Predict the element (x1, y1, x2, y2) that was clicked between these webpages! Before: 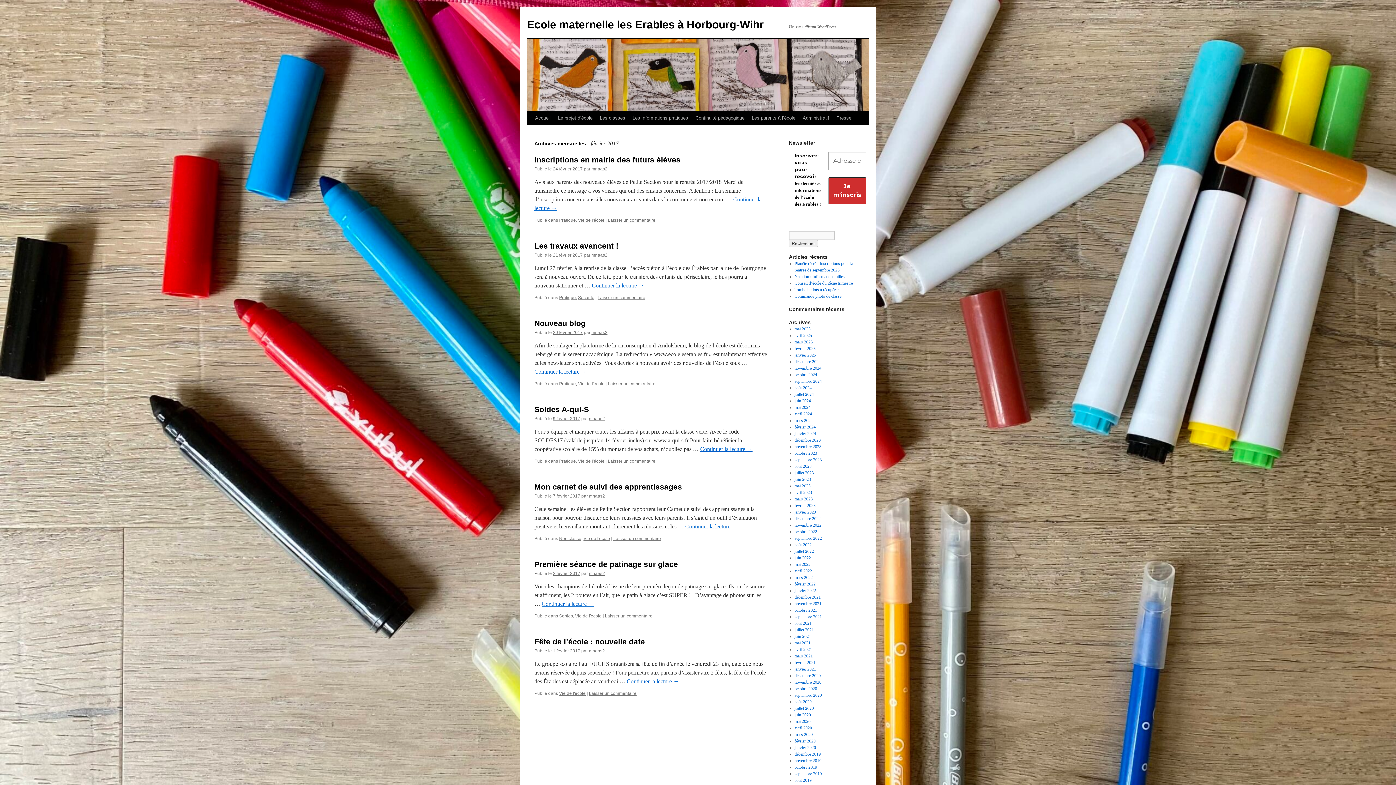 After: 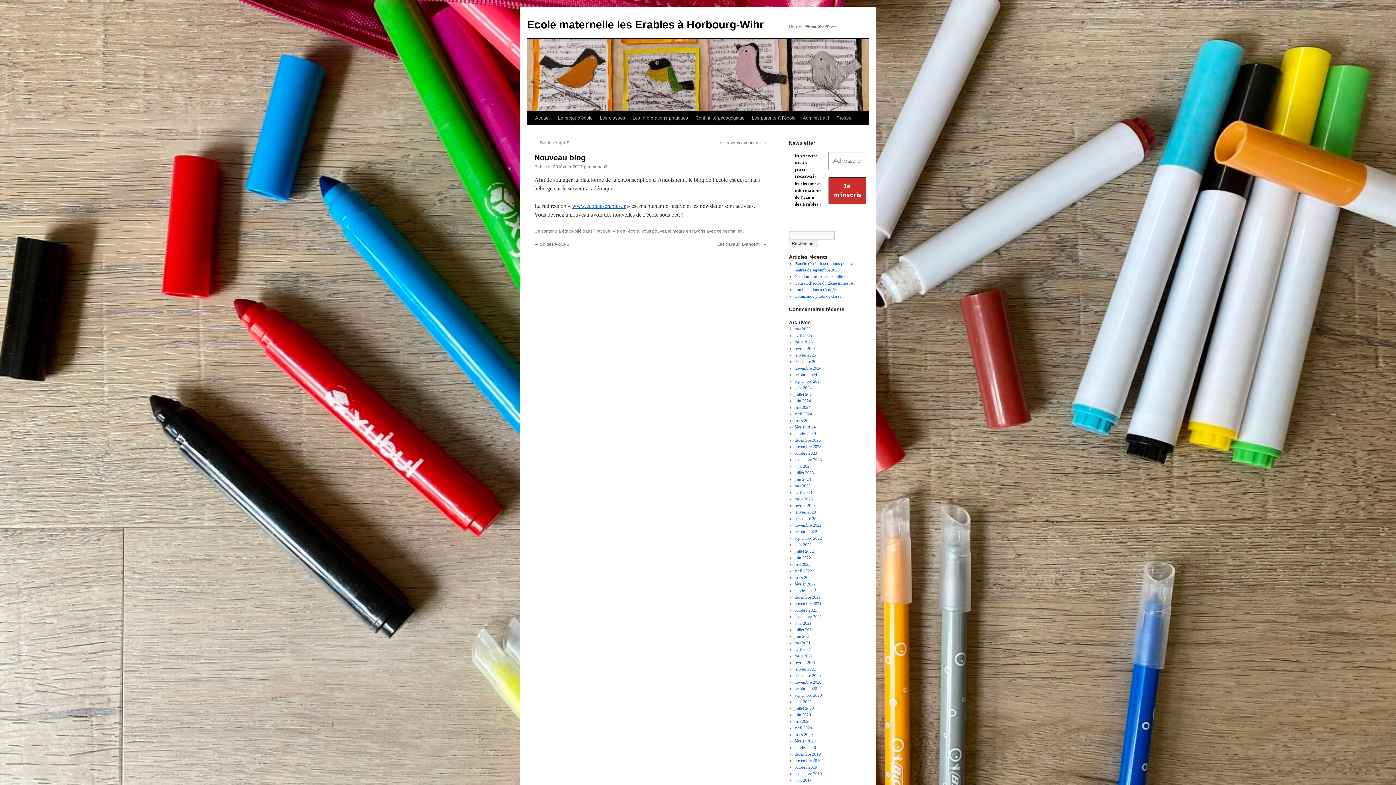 Action: bbox: (534, 319, 585, 327) label: Nouveau blog